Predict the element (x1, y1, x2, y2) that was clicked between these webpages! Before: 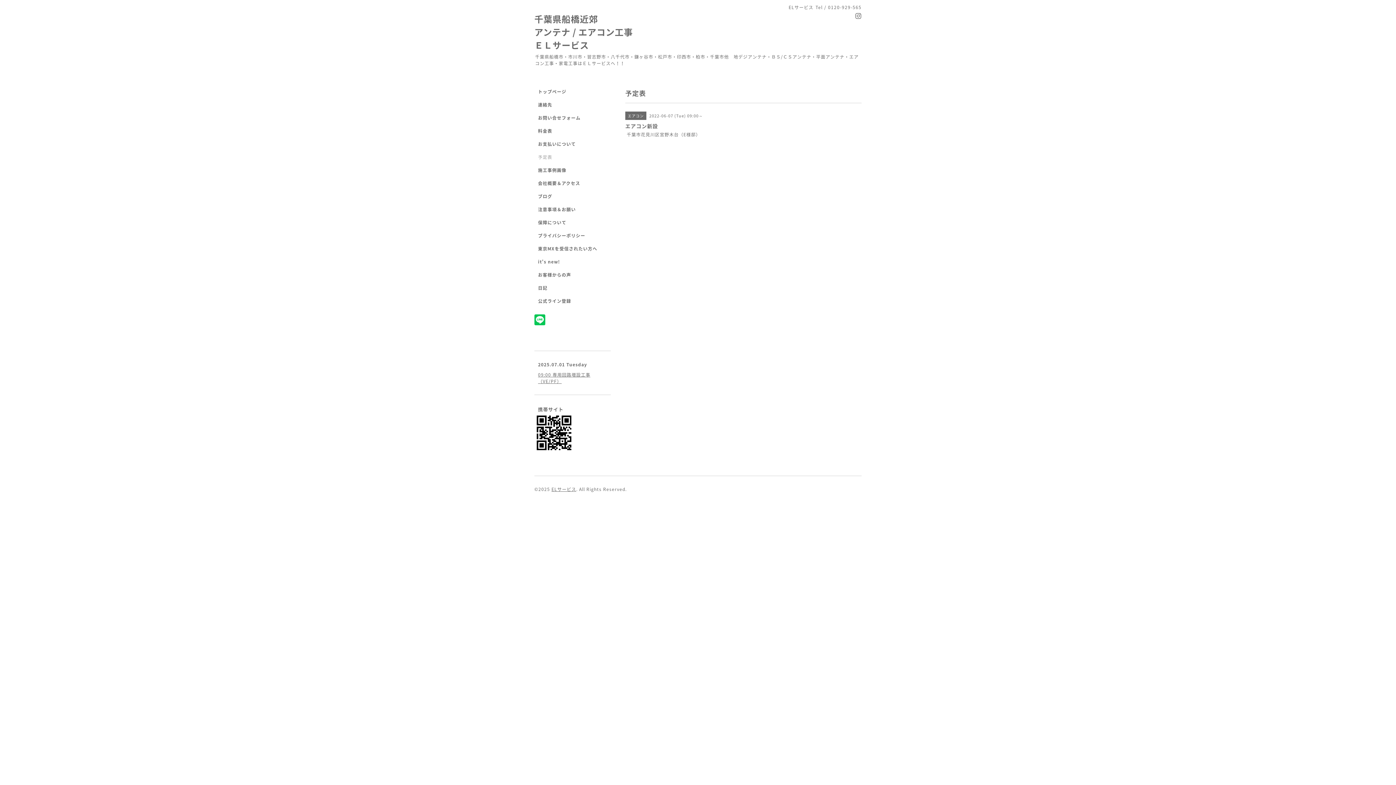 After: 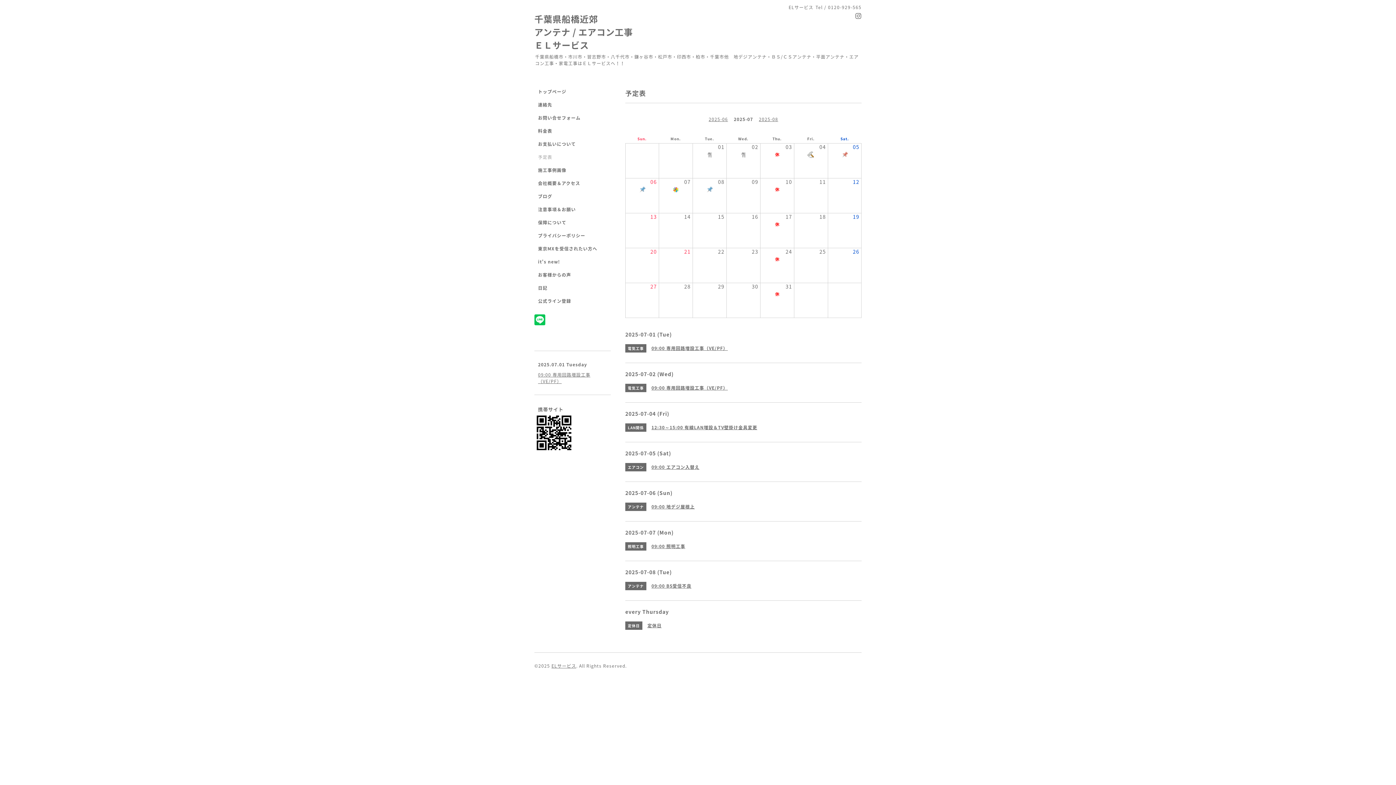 Action: label: 予定表 bbox: (534, 153, 610, 166)